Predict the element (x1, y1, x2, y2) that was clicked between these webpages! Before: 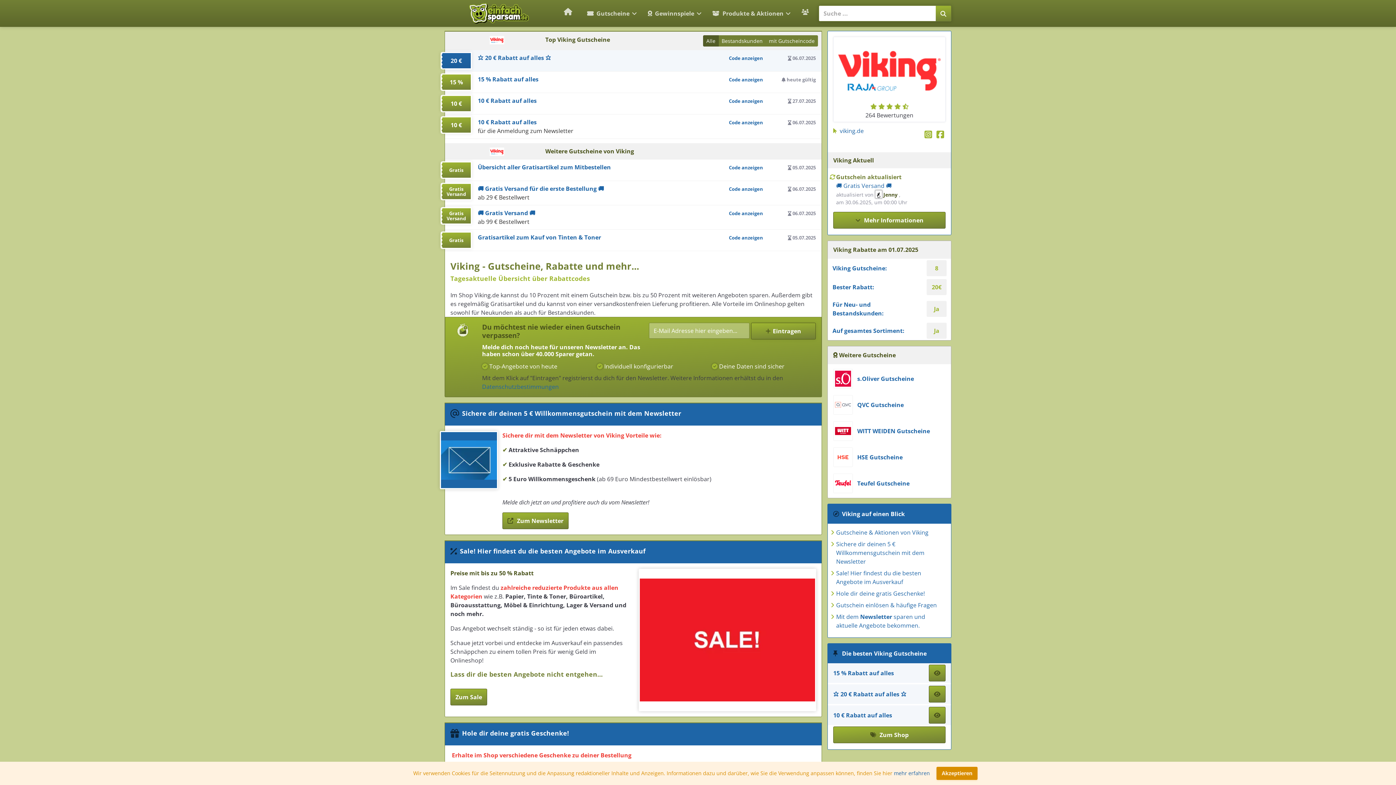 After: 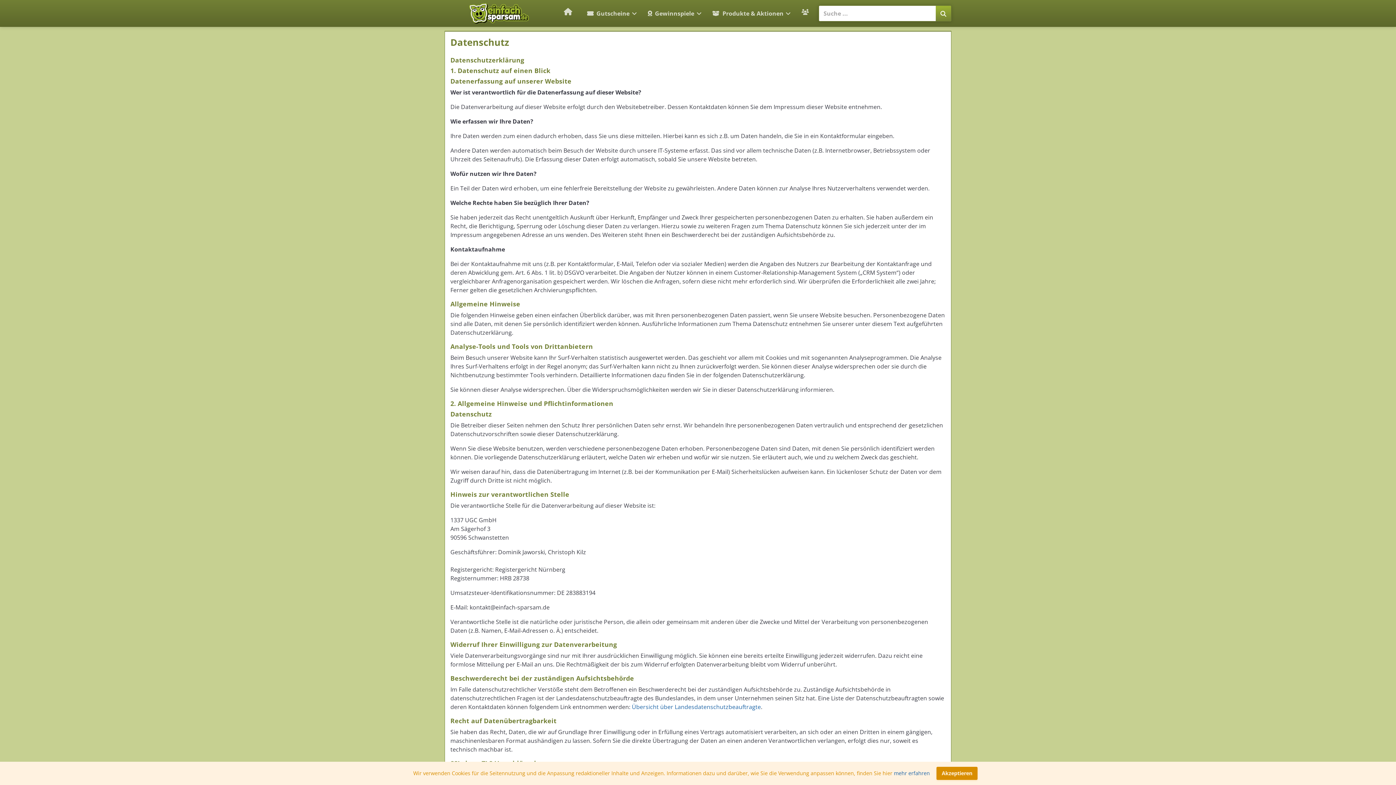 Action: bbox: (482, 382, 558, 390) label: Datenschutzbestimmungen